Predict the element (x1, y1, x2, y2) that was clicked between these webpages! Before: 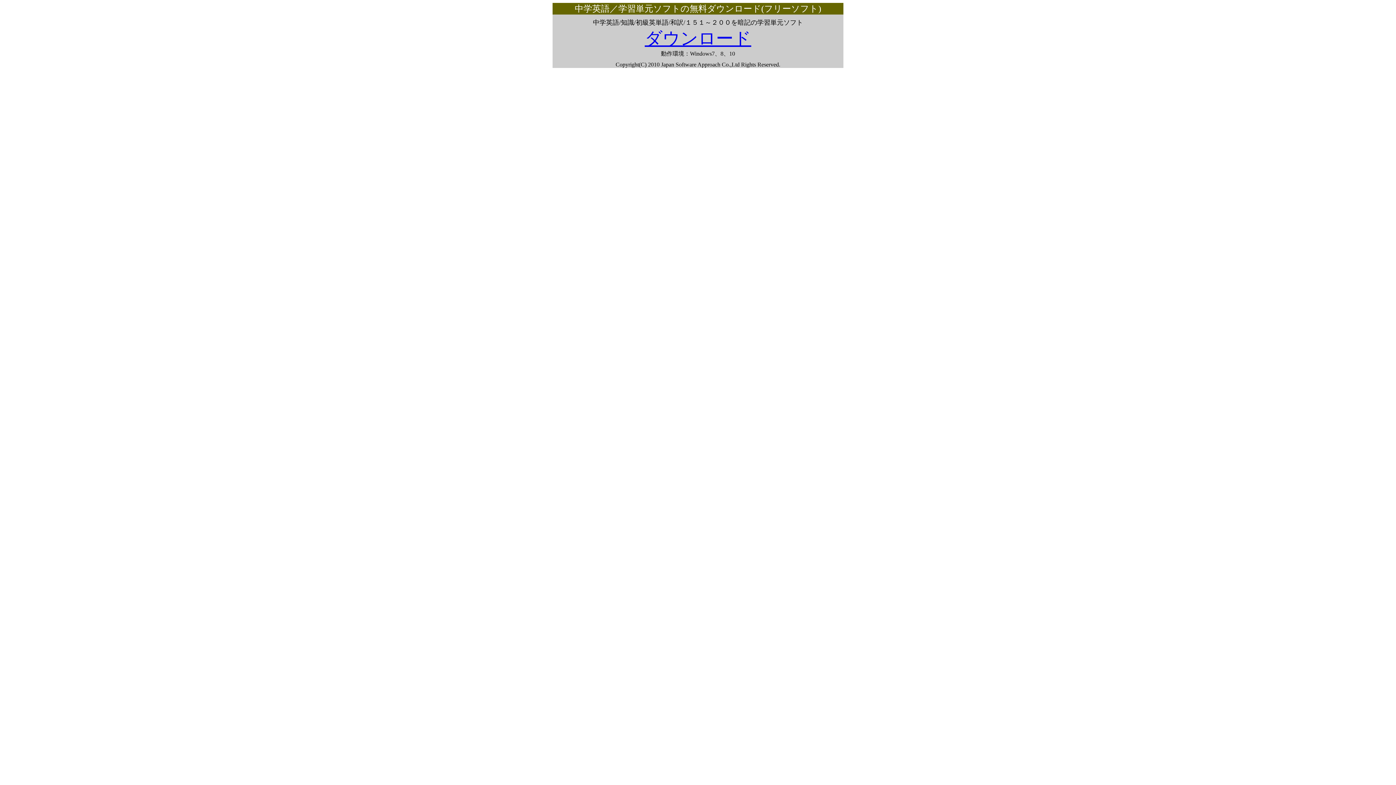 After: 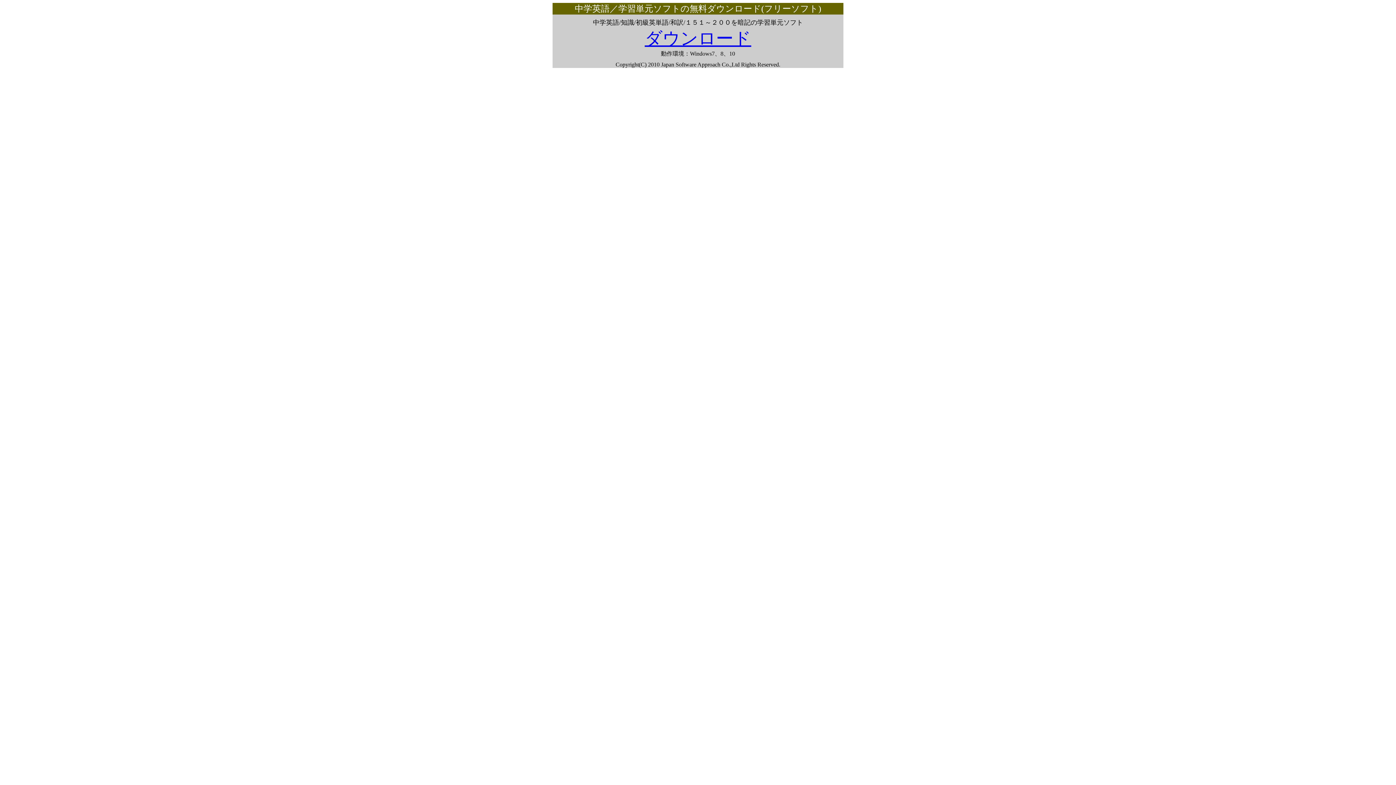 Action: bbox: (644, 39, 751, 45) label: ダウンロード